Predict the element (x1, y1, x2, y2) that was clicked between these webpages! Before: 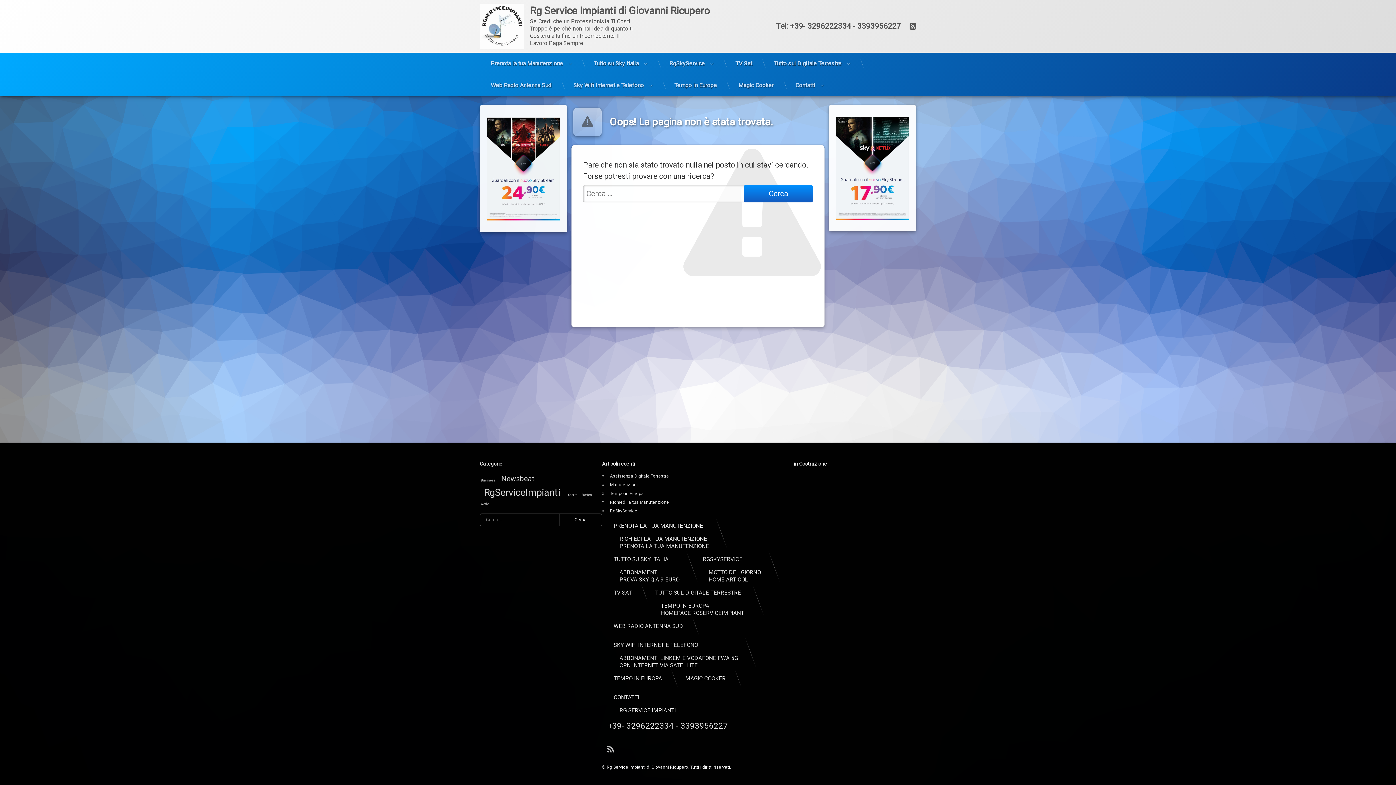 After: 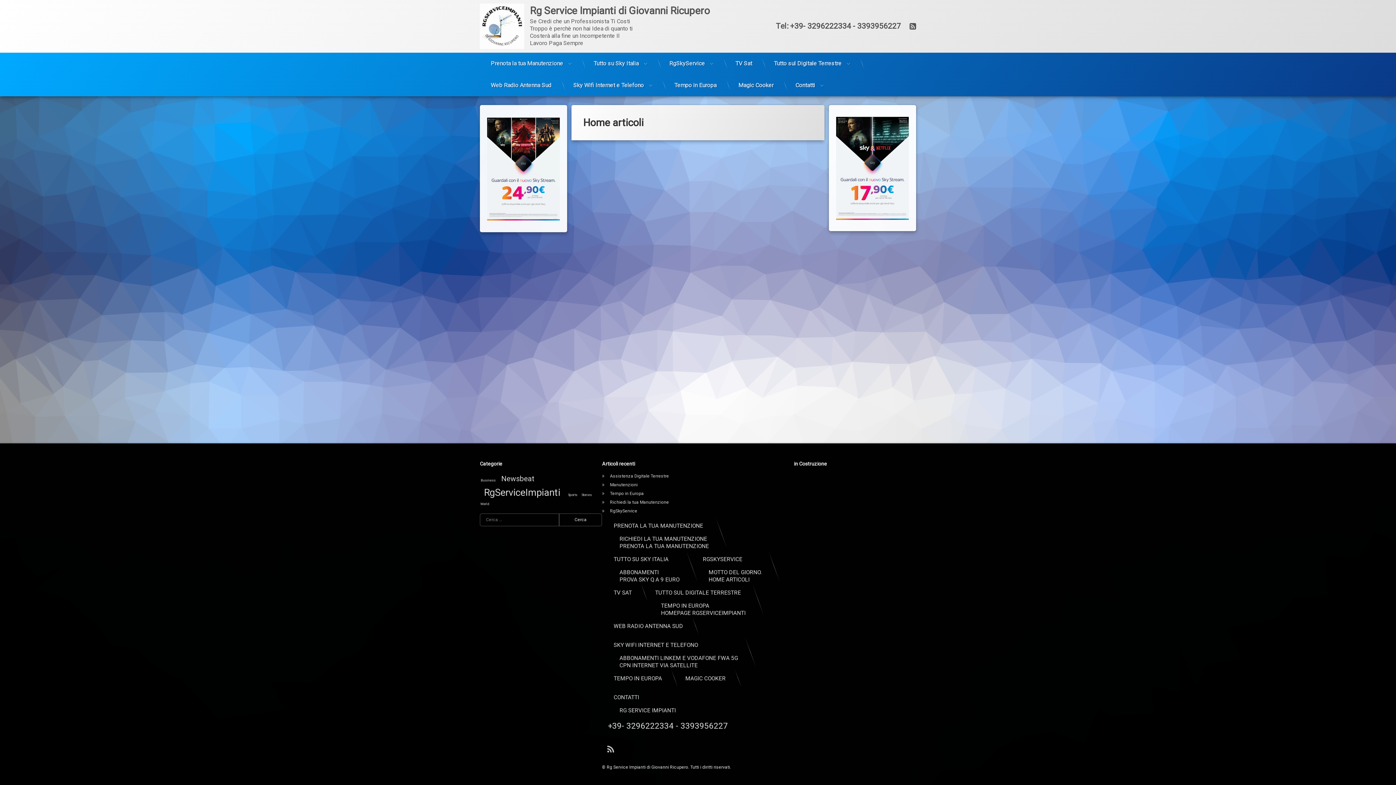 Action: label: HOME ARTICOLI bbox: (698, 576, 762, 583)